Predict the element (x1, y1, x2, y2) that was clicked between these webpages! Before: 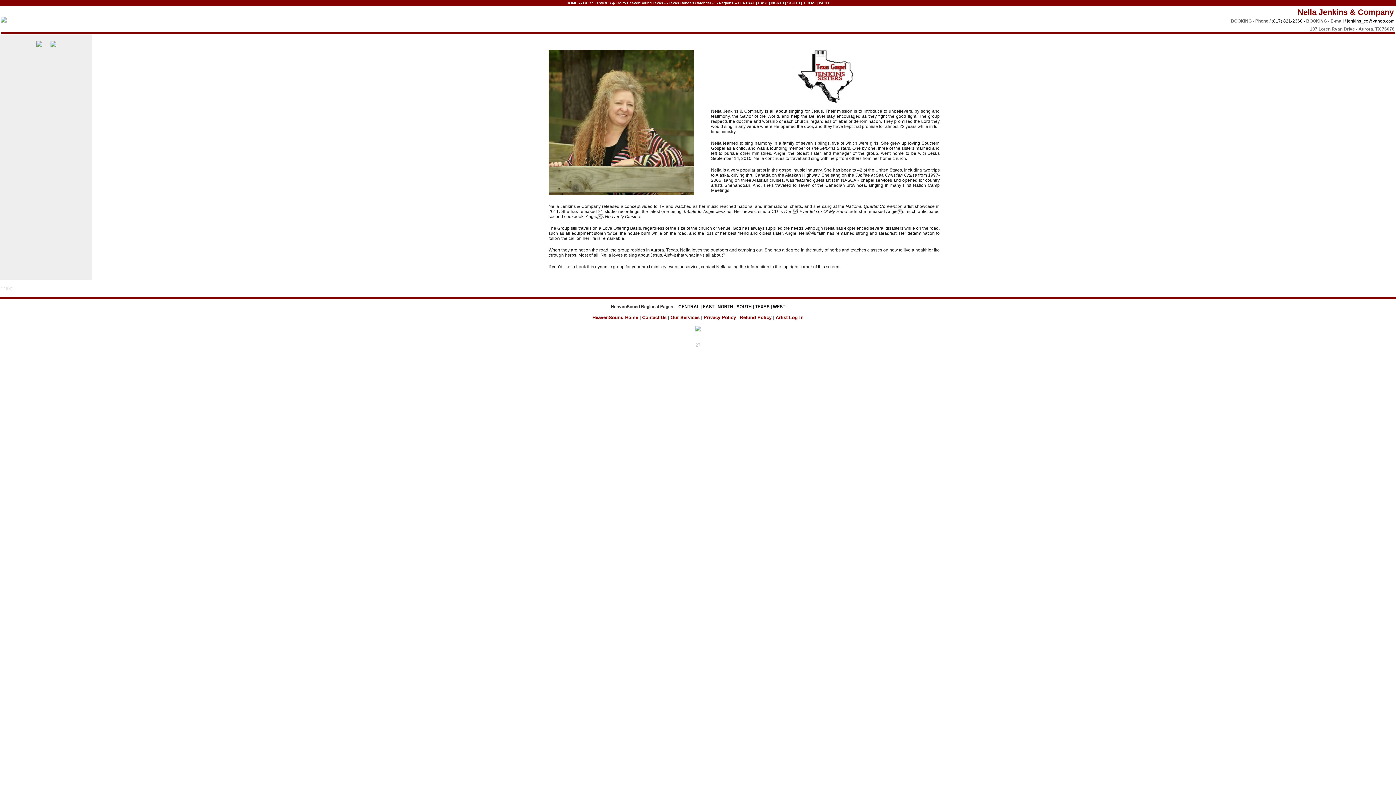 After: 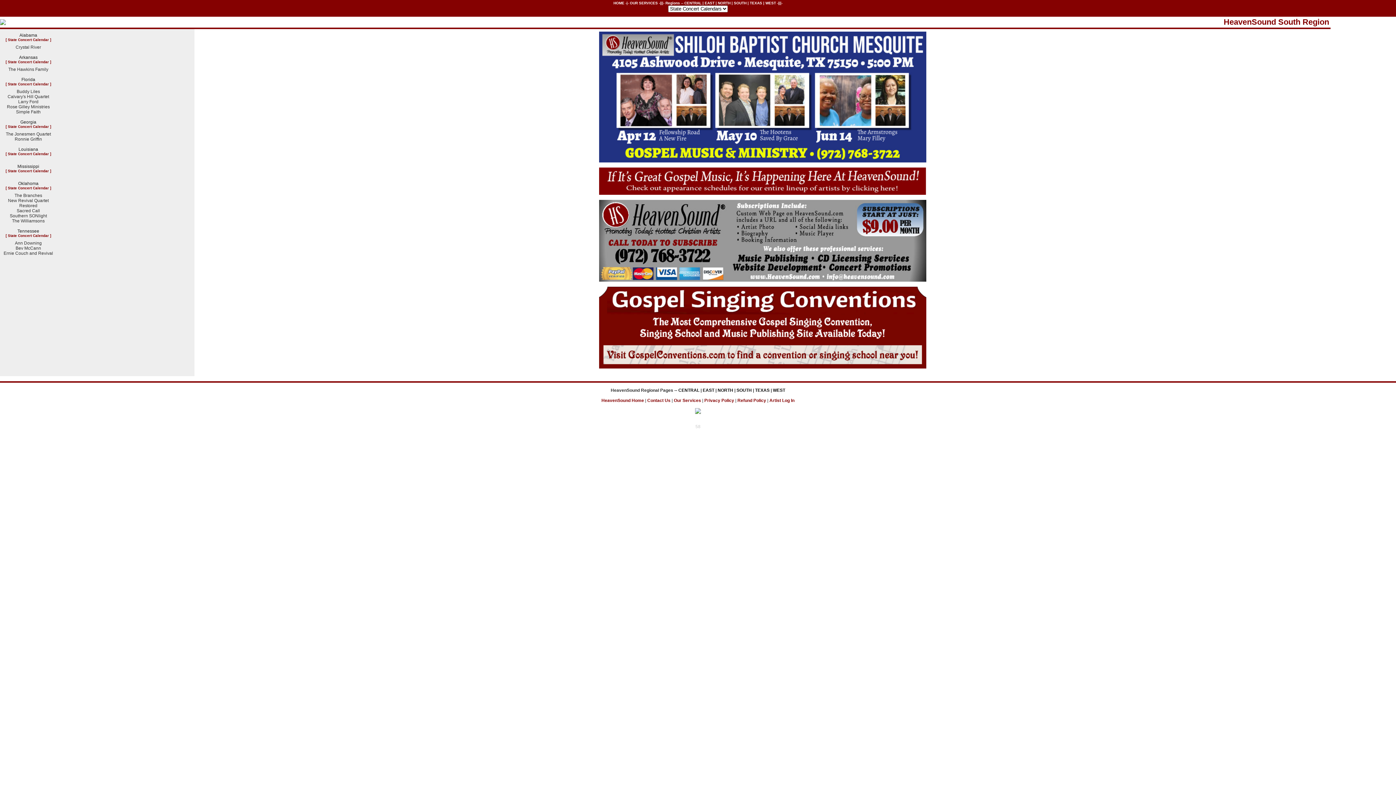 Action: bbox: (787, 1, 800, 5) label: SOUTH